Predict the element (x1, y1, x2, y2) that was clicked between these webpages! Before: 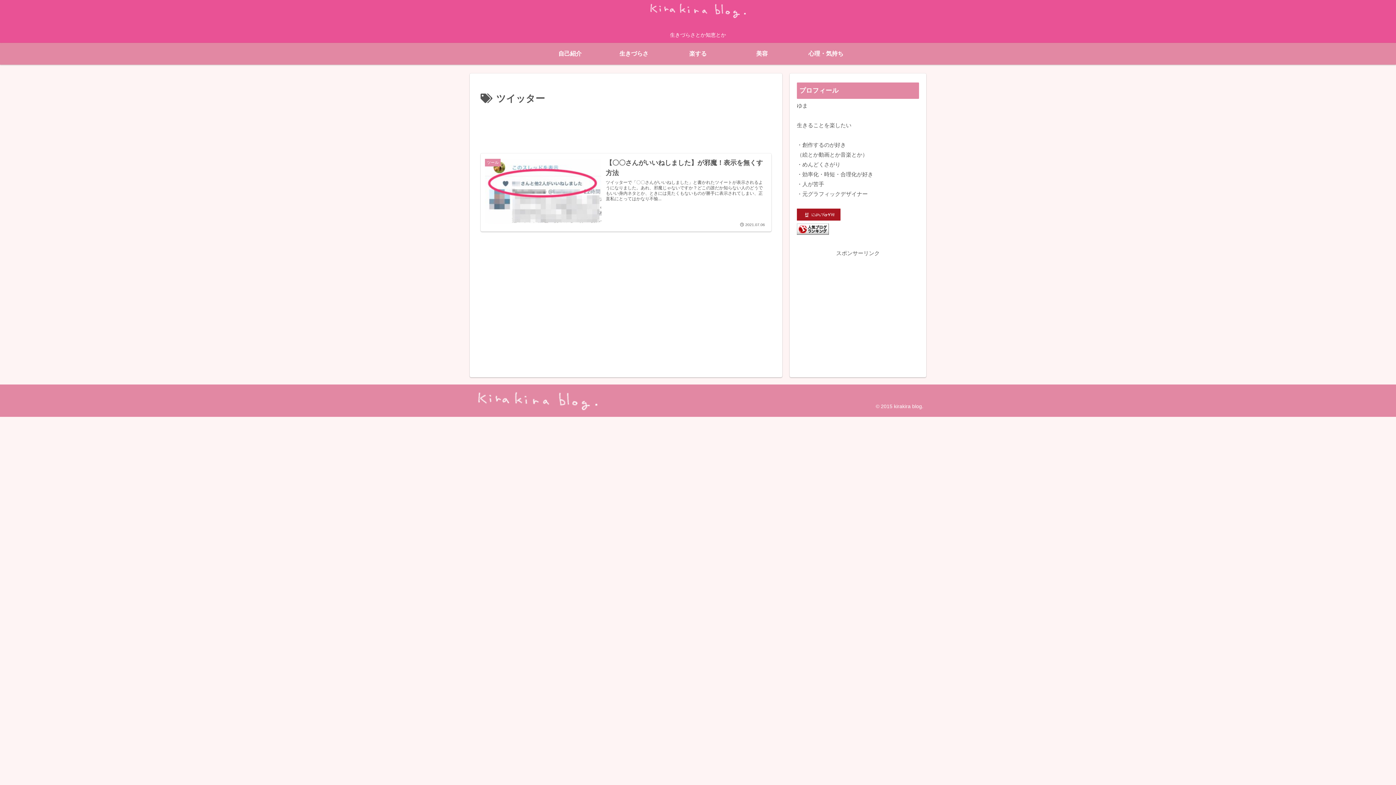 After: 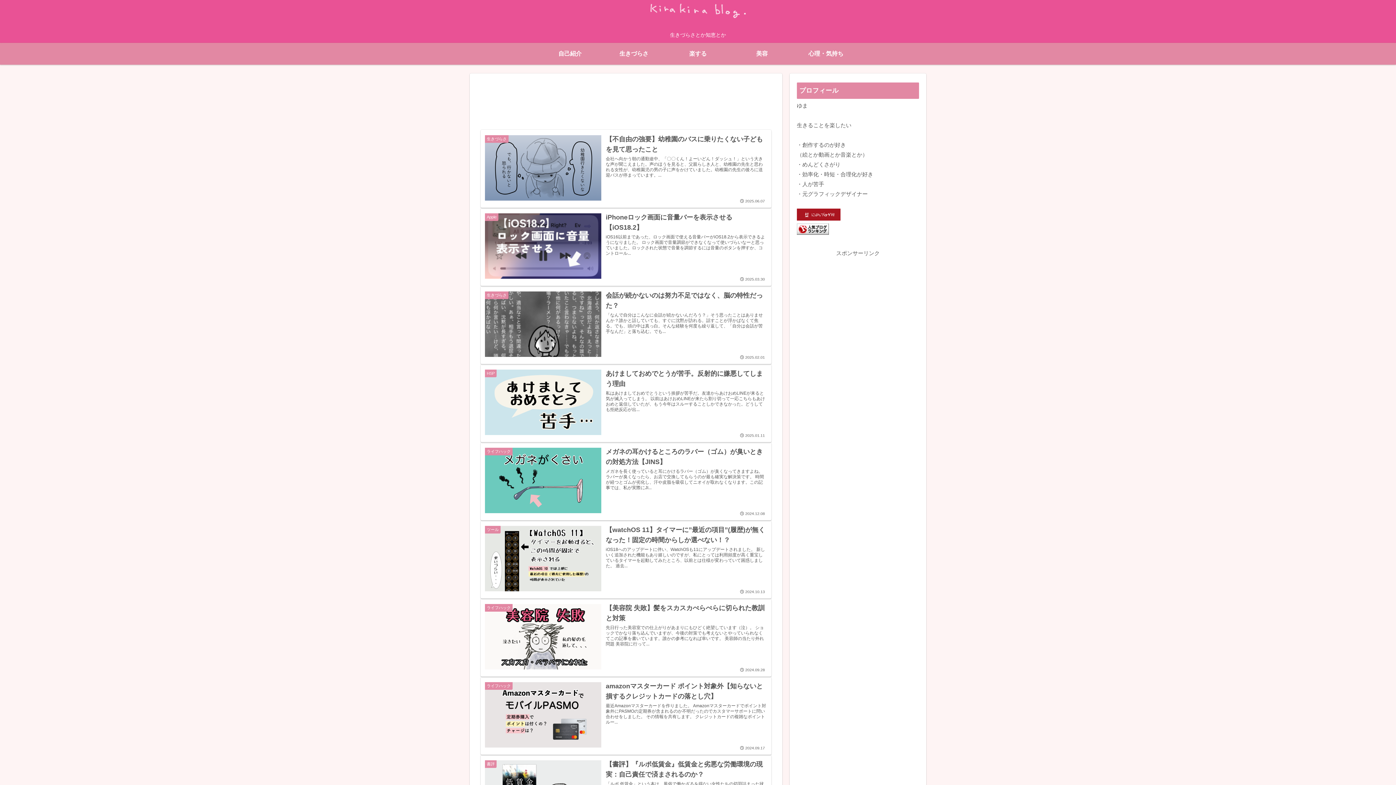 Action: bbox: (644, 3, 751, 24)